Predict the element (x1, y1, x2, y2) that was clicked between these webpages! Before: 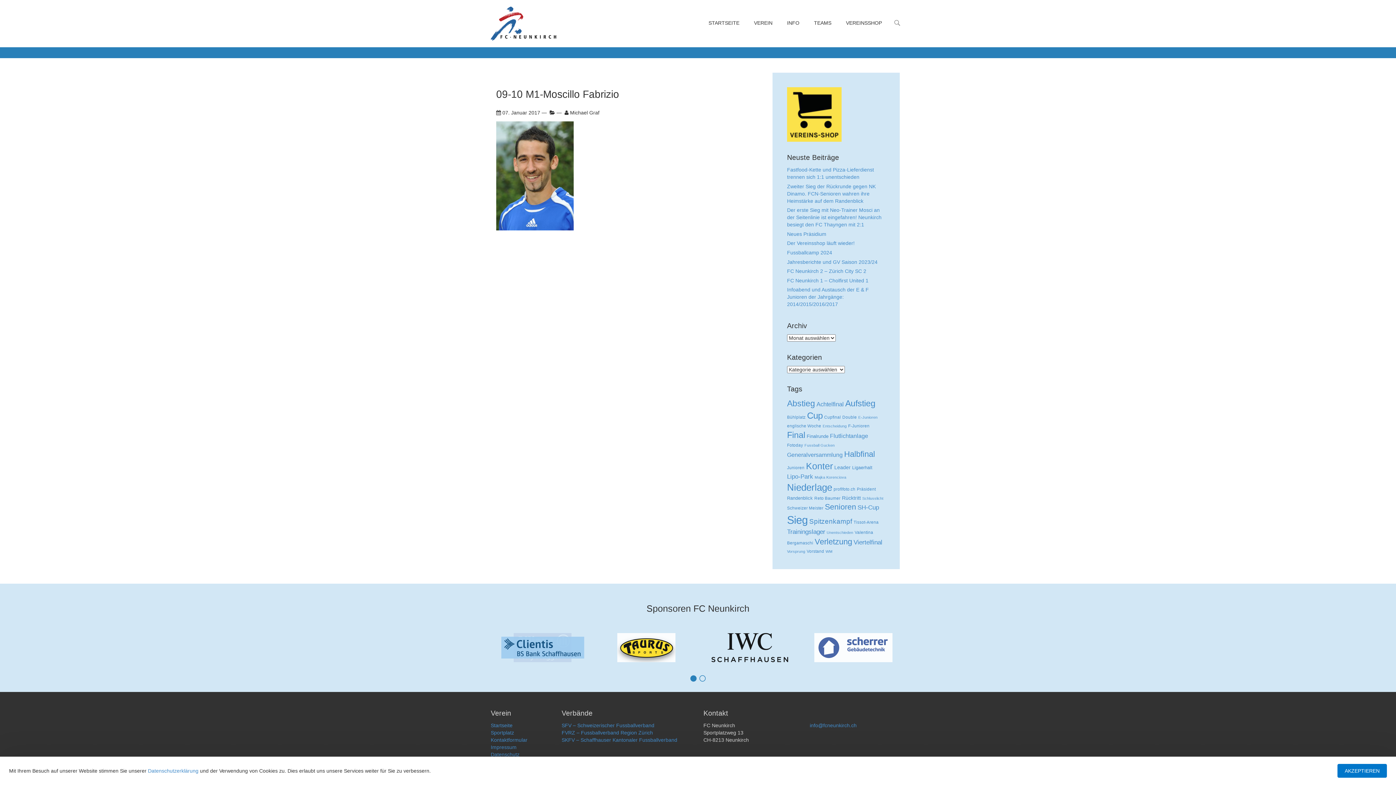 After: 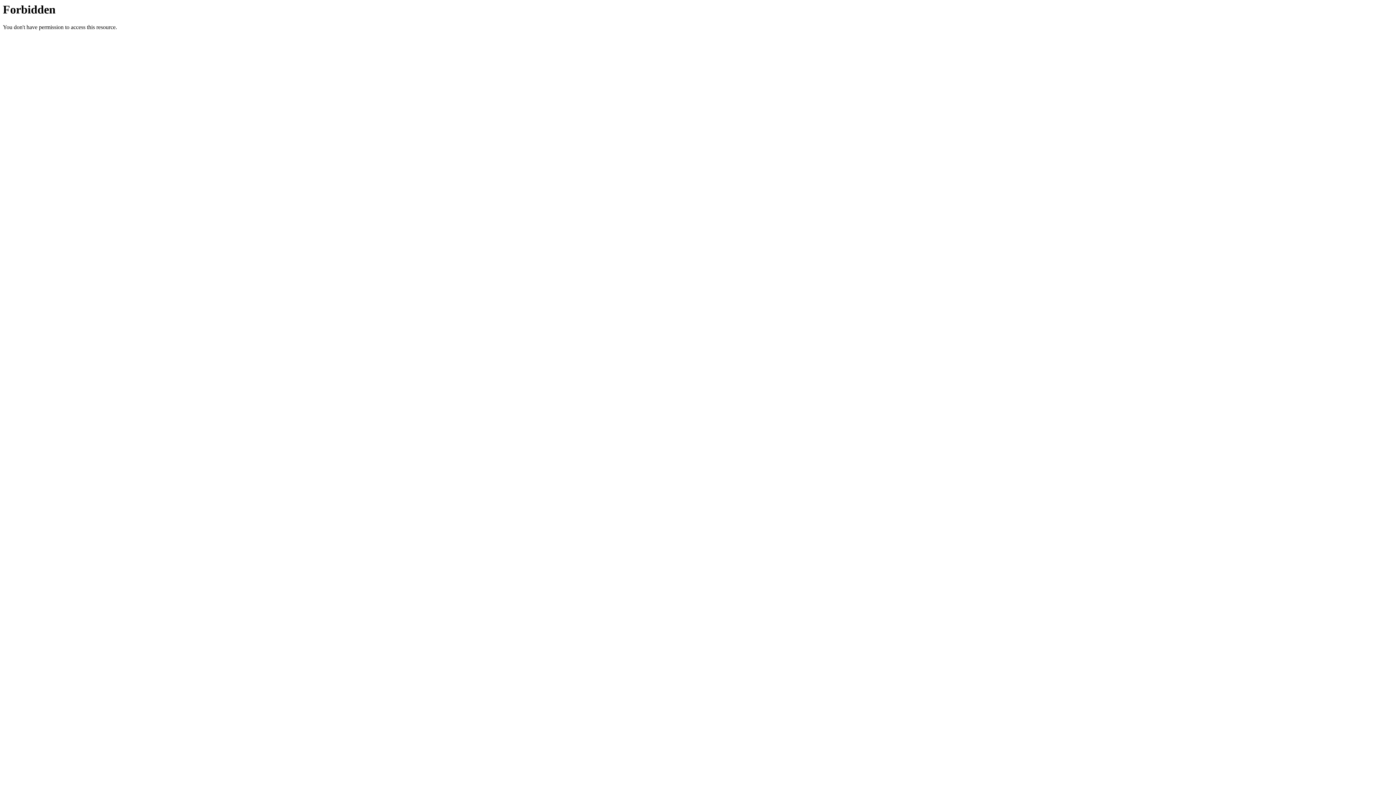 Action: label: VEREINSSHOP bbox: (838, 13, 889, 33)